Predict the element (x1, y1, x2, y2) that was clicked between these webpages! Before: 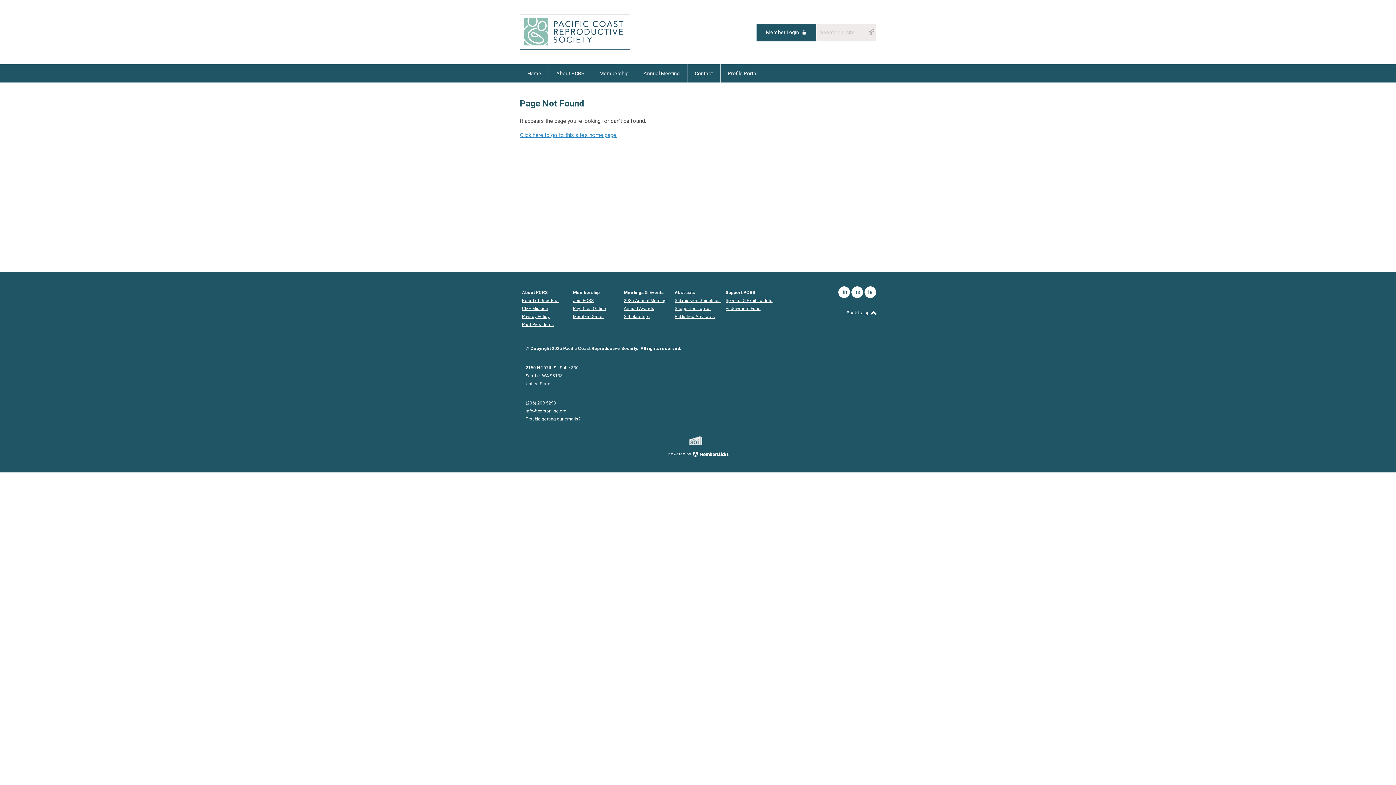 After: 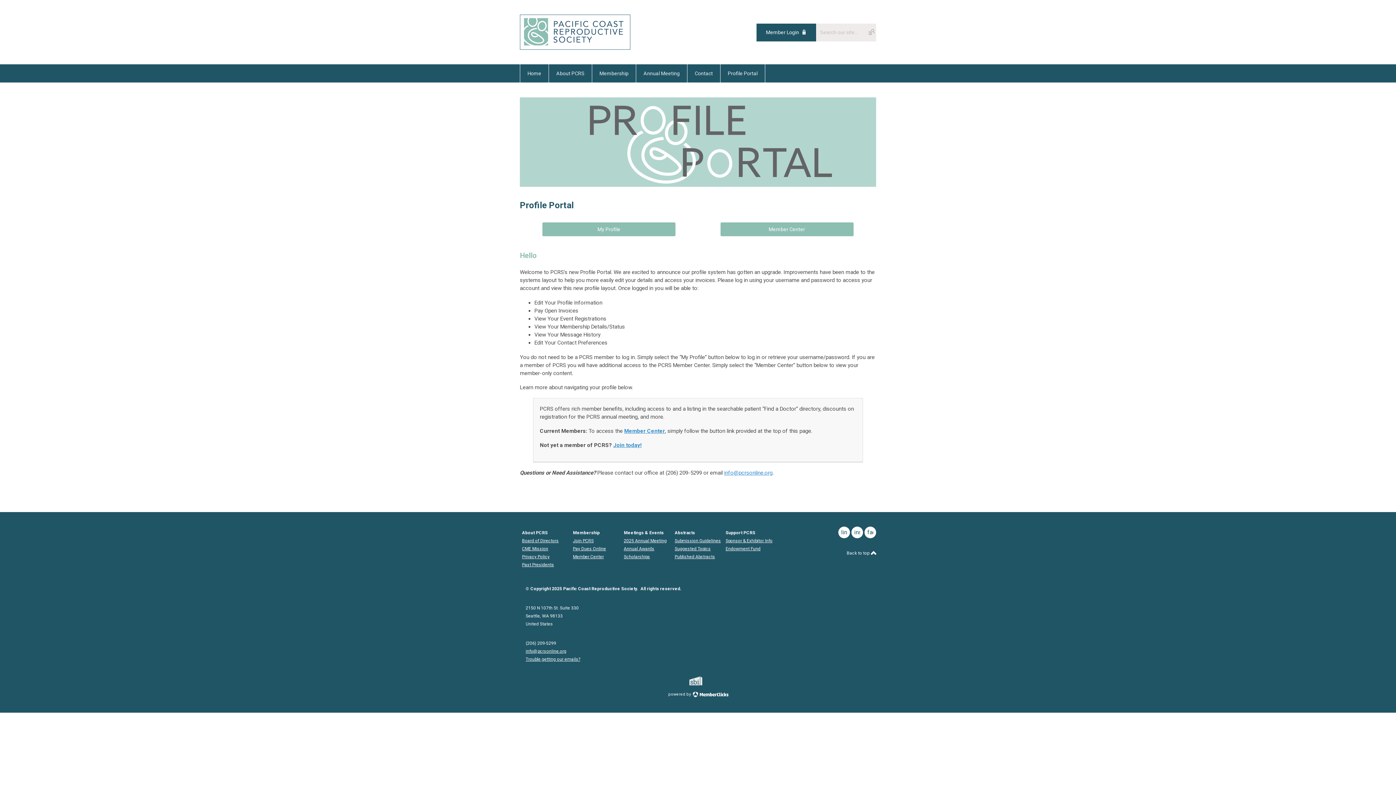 Action: label: Pay Dues Online bbox: (573, 306, 606, 311)